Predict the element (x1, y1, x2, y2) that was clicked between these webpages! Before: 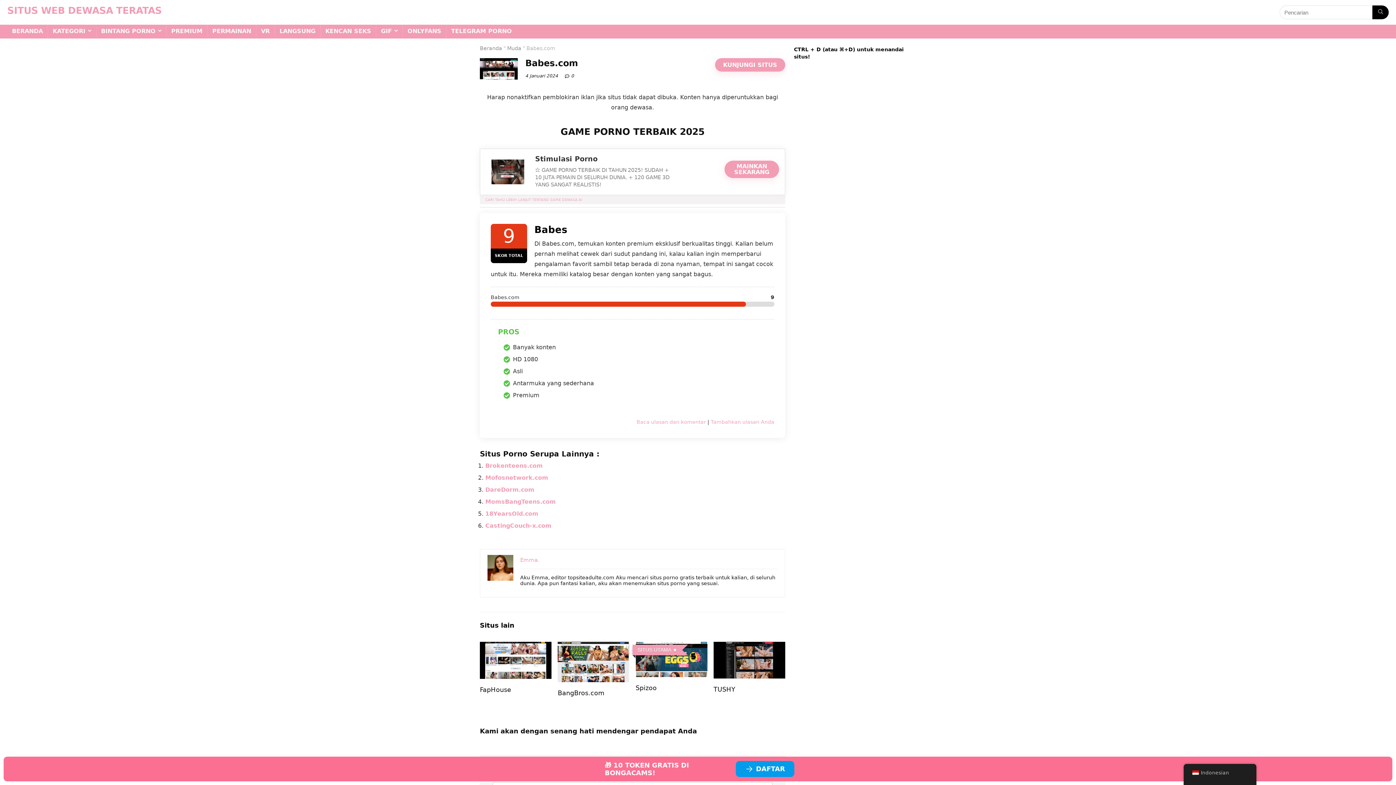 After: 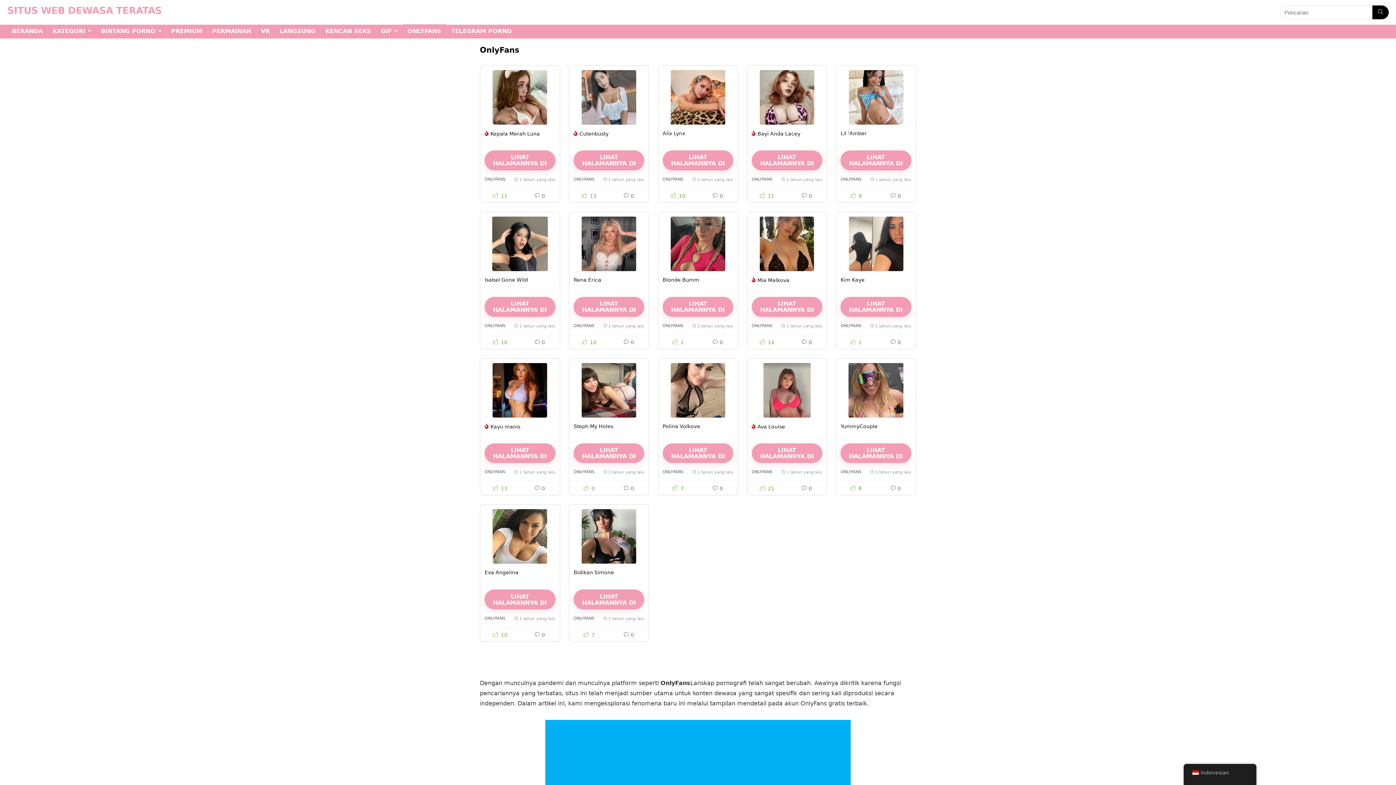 Action: bbox: (402, 24, 446, 38) label: ONLYFANS